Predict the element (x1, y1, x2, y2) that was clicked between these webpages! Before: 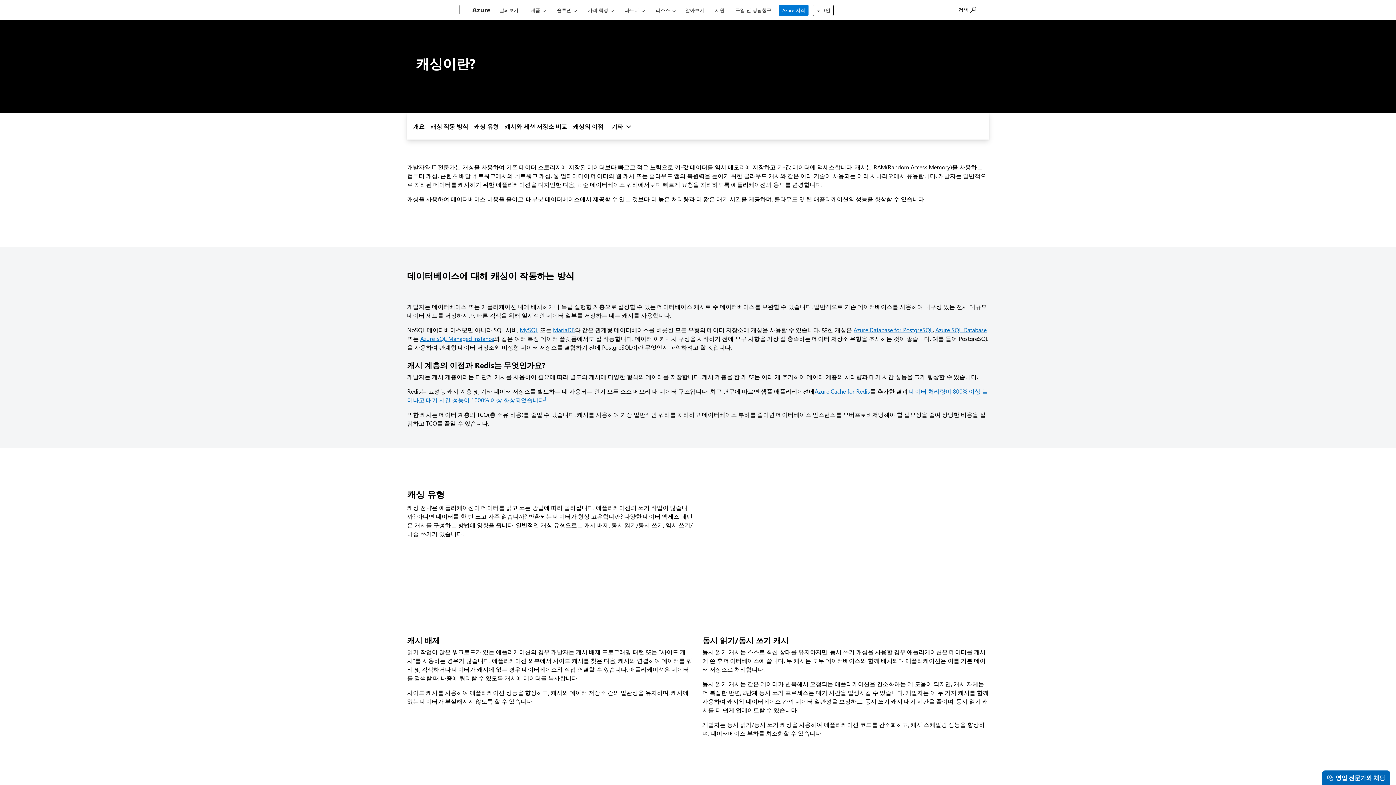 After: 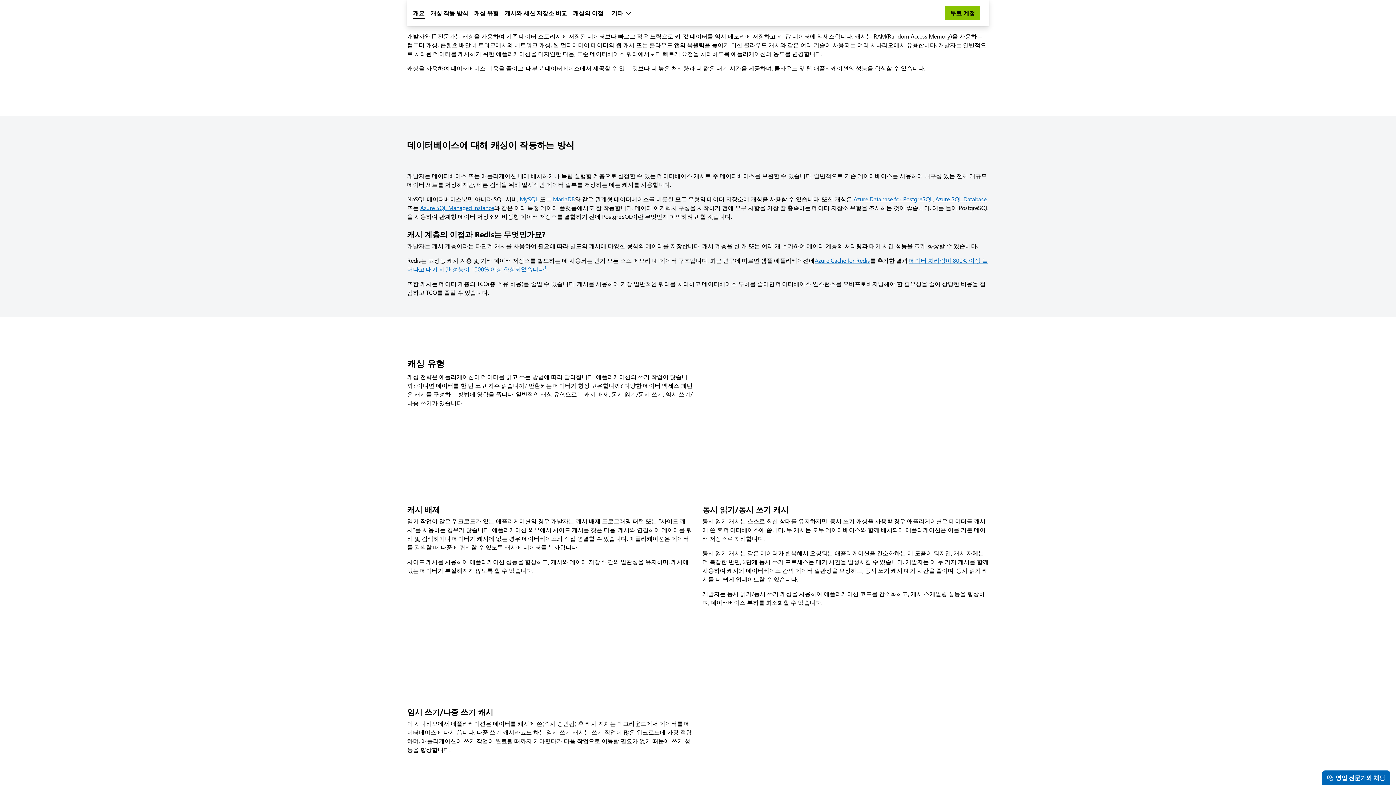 Action: label: 개요 bbox: (413, 122, 424, 130)